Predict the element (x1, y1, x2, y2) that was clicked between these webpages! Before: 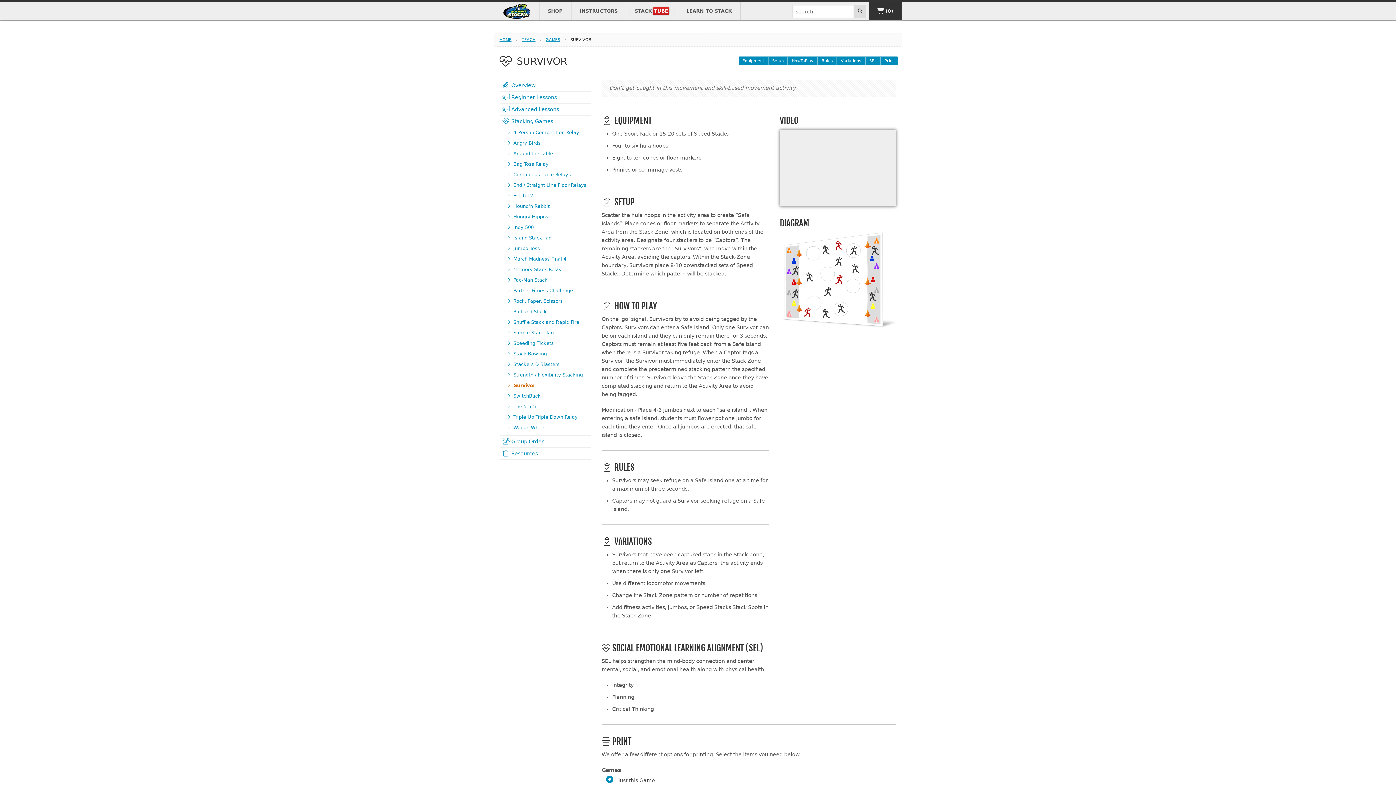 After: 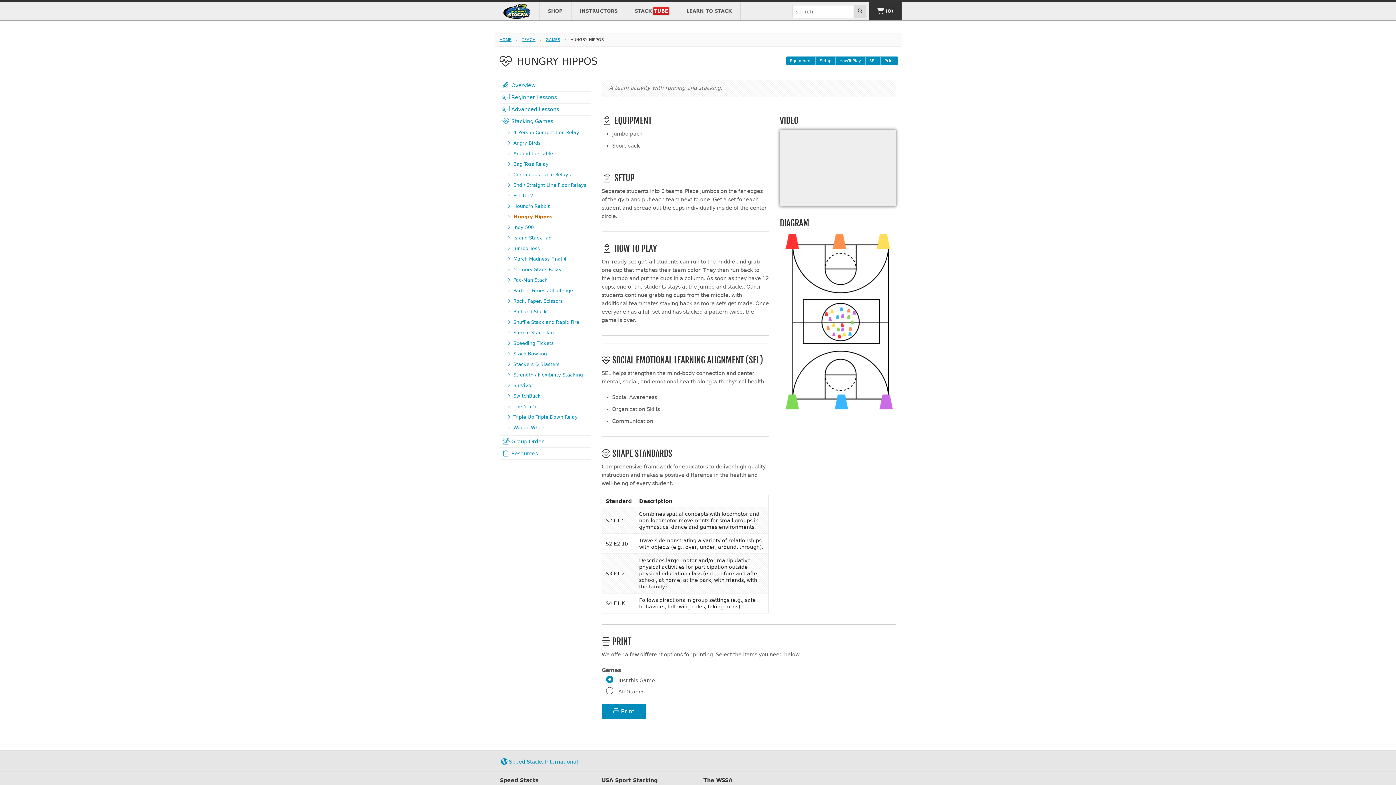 Action: bbox: (504, 211, 590, 222) label:  Hungry Hippos